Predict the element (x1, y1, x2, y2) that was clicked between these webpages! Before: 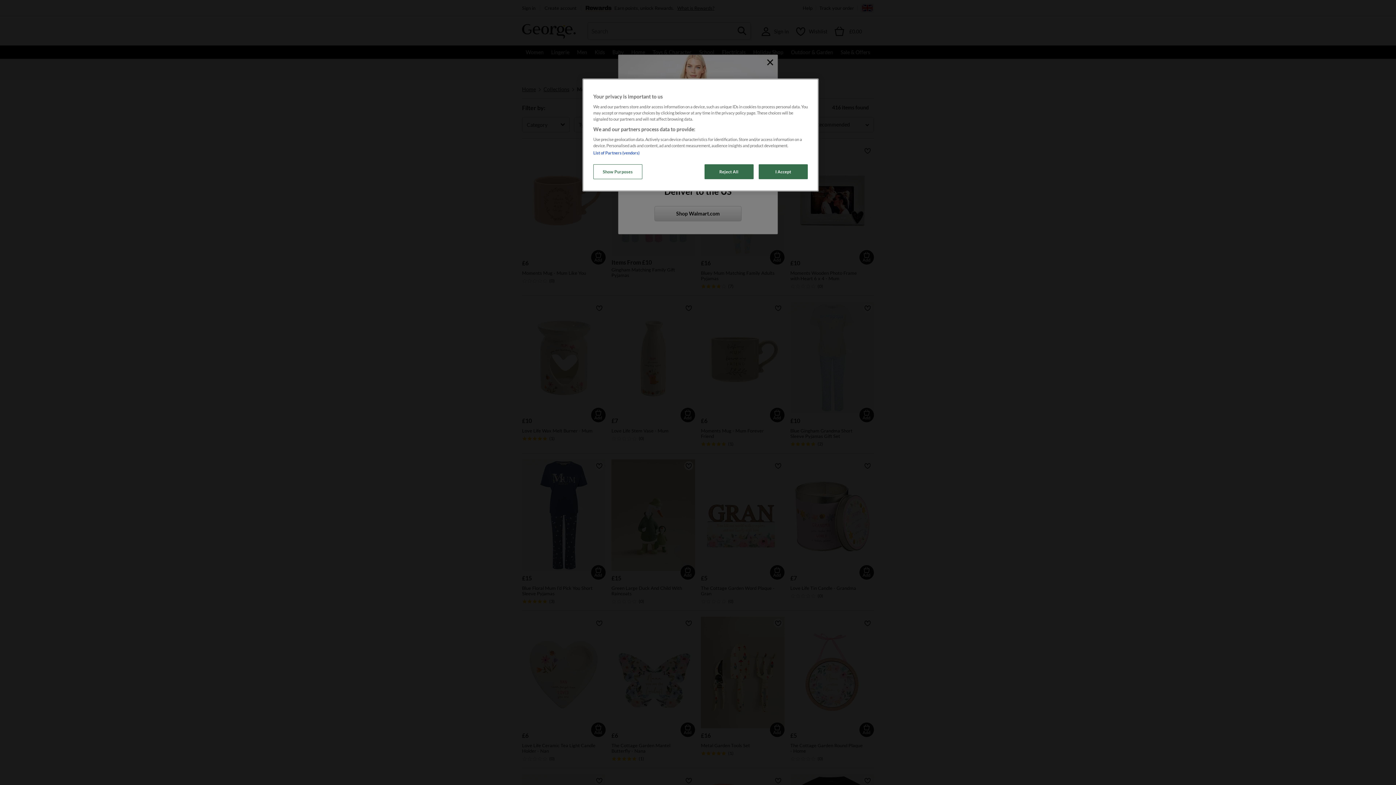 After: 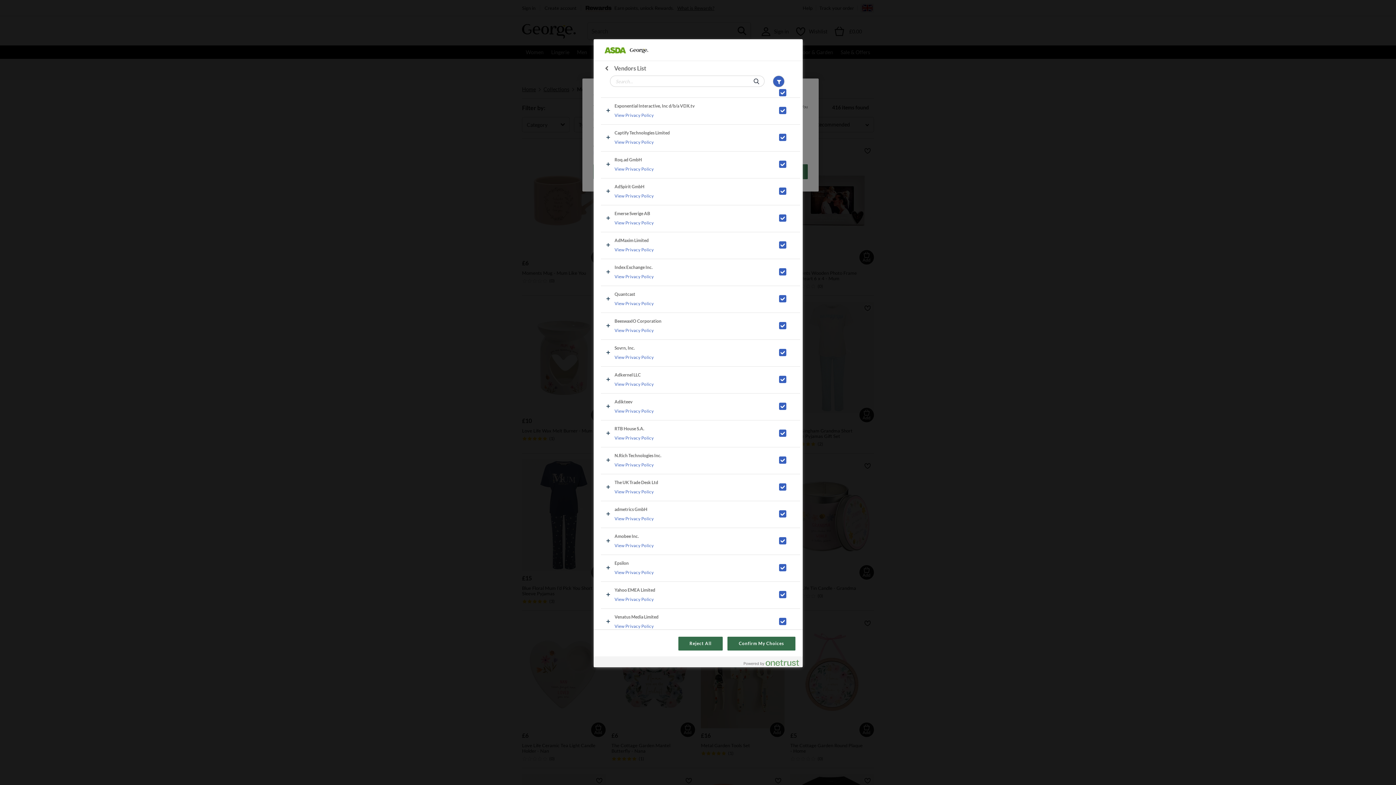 Action: bbox: (593, 150, 639, 155) label: List of Partners (vendors)